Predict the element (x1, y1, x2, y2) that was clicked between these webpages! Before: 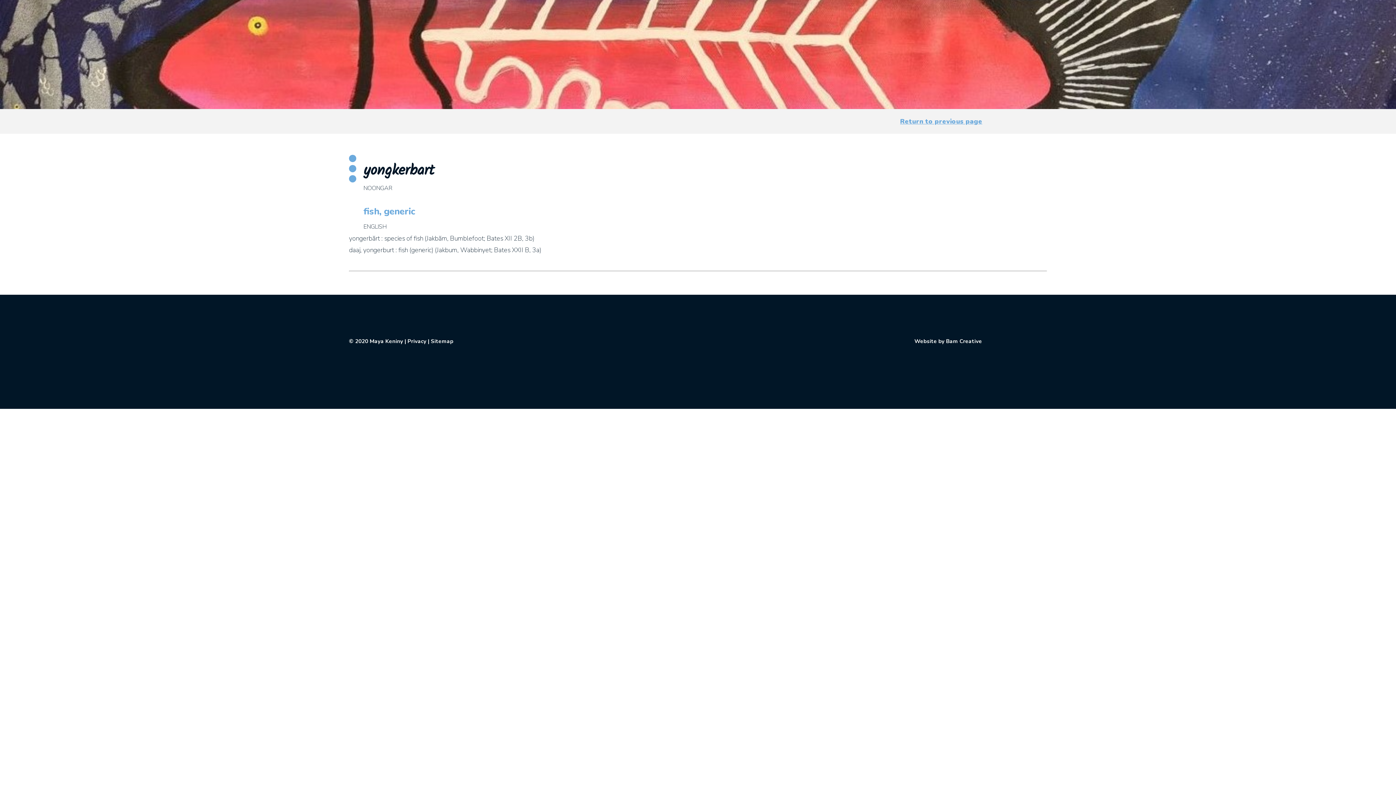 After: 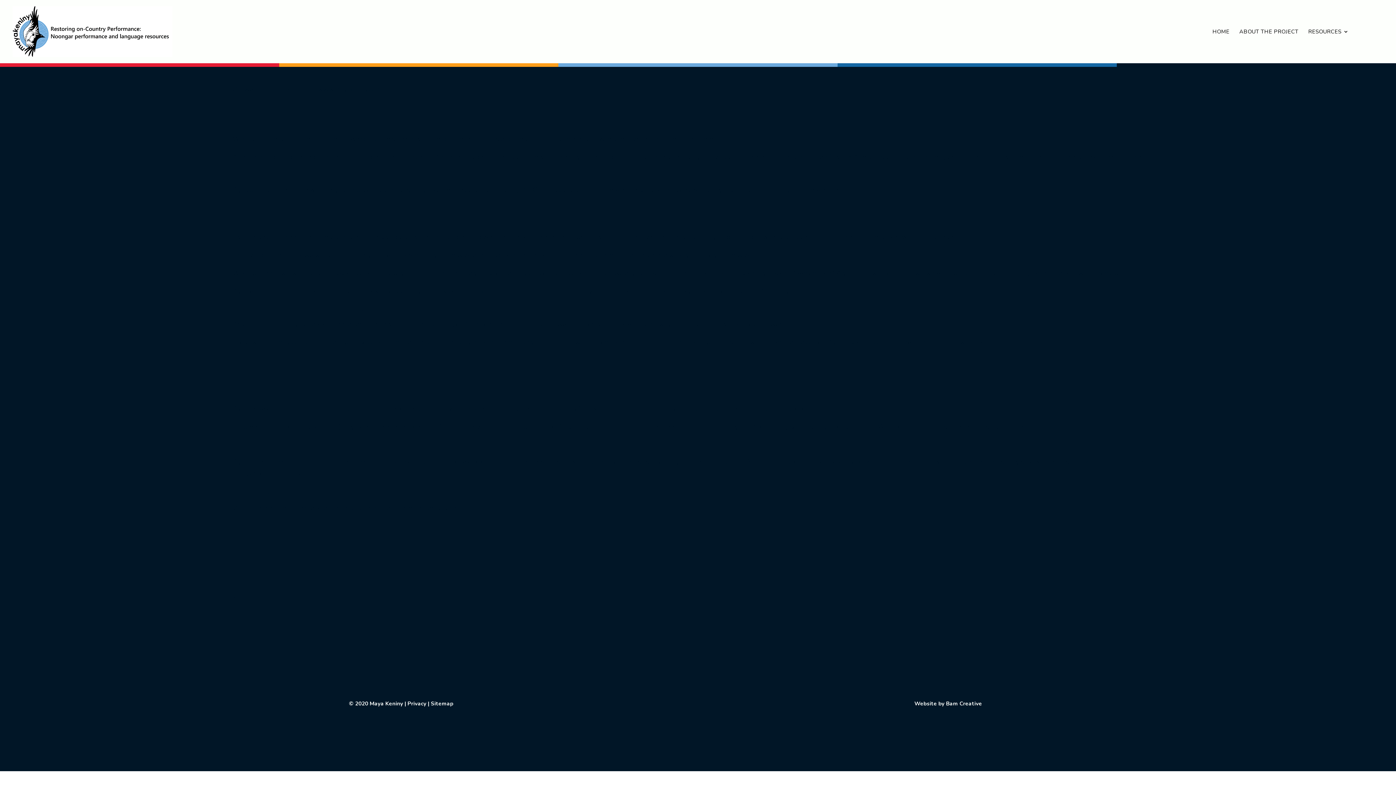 Action: bbox: (407, 337, 426, 344) label: Privacy